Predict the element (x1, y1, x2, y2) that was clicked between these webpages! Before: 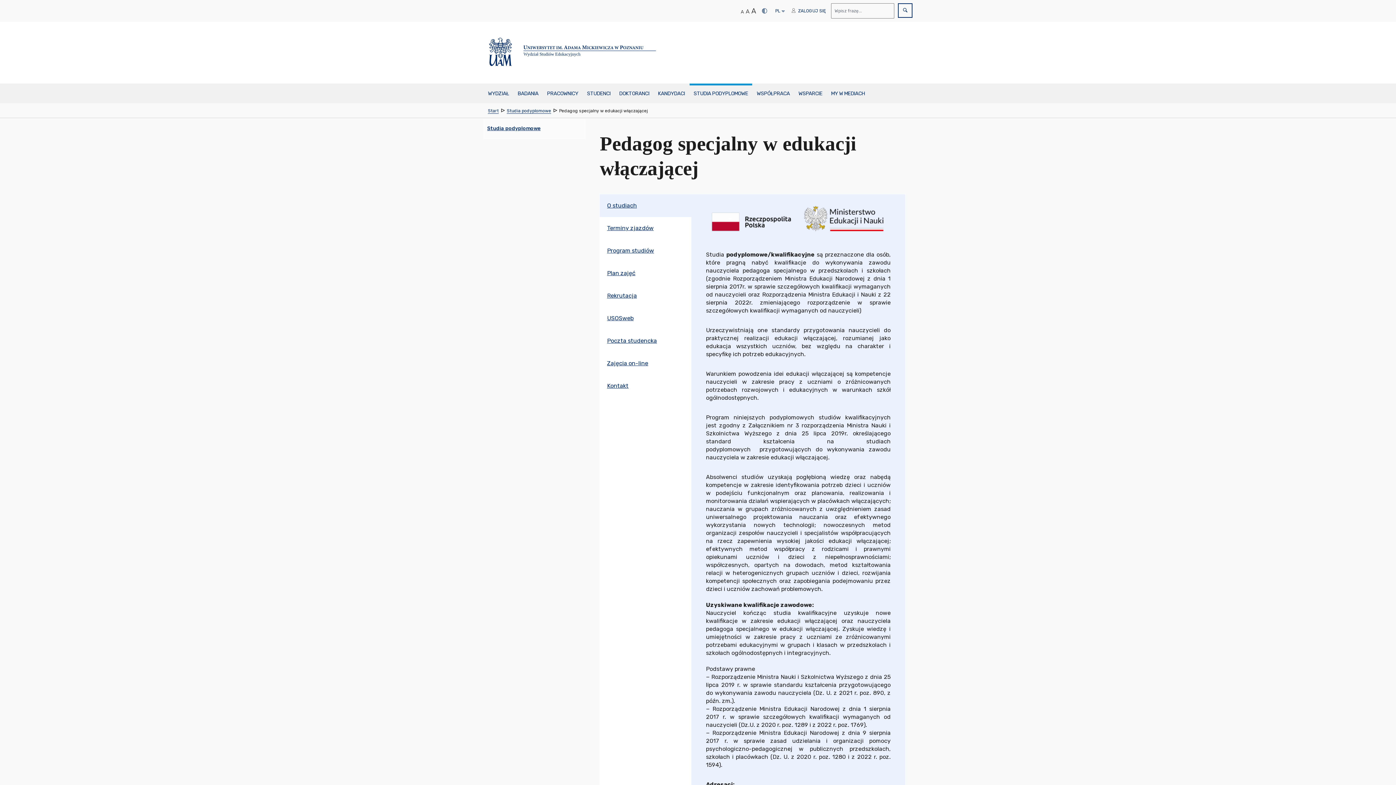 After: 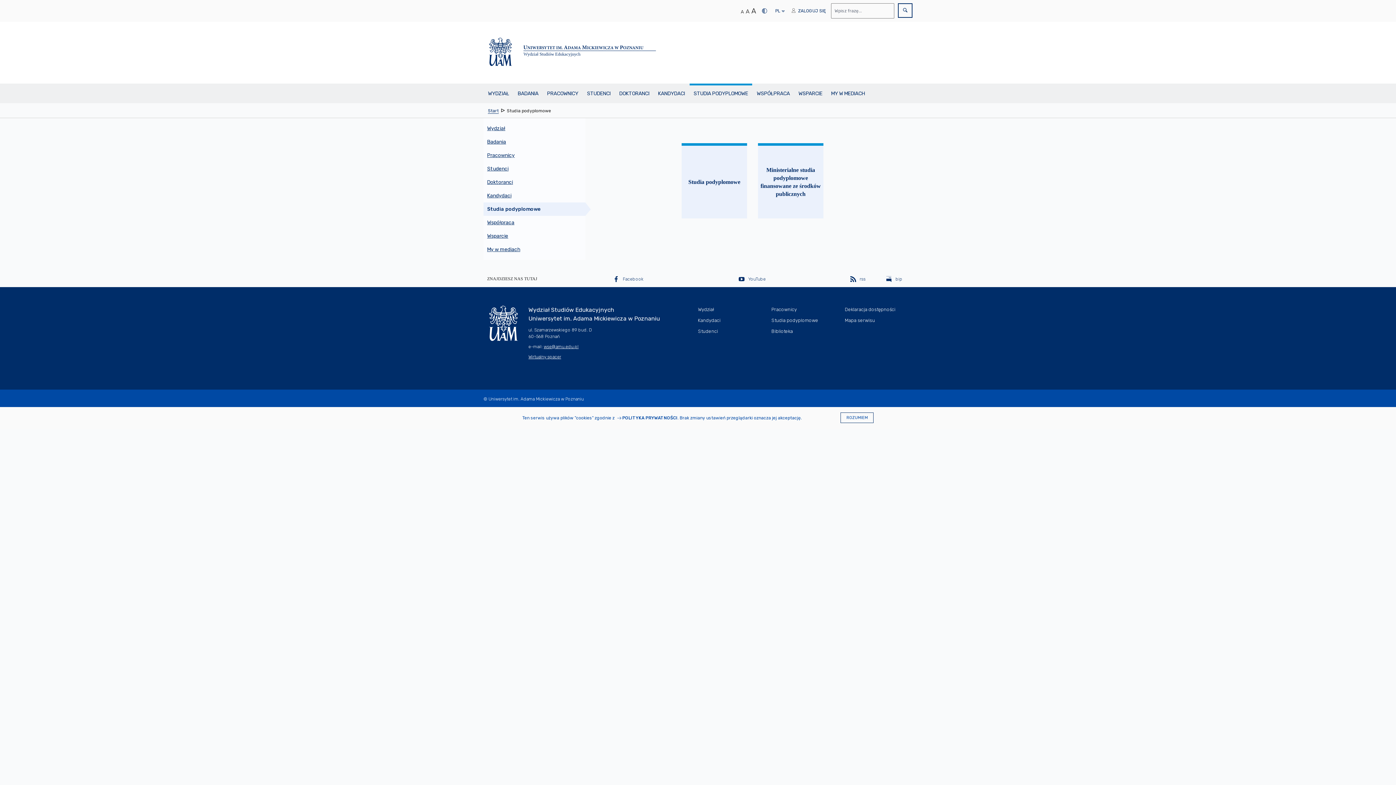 Action: label: Studia podyplomowe bbox: (483, 121, 585, 135)